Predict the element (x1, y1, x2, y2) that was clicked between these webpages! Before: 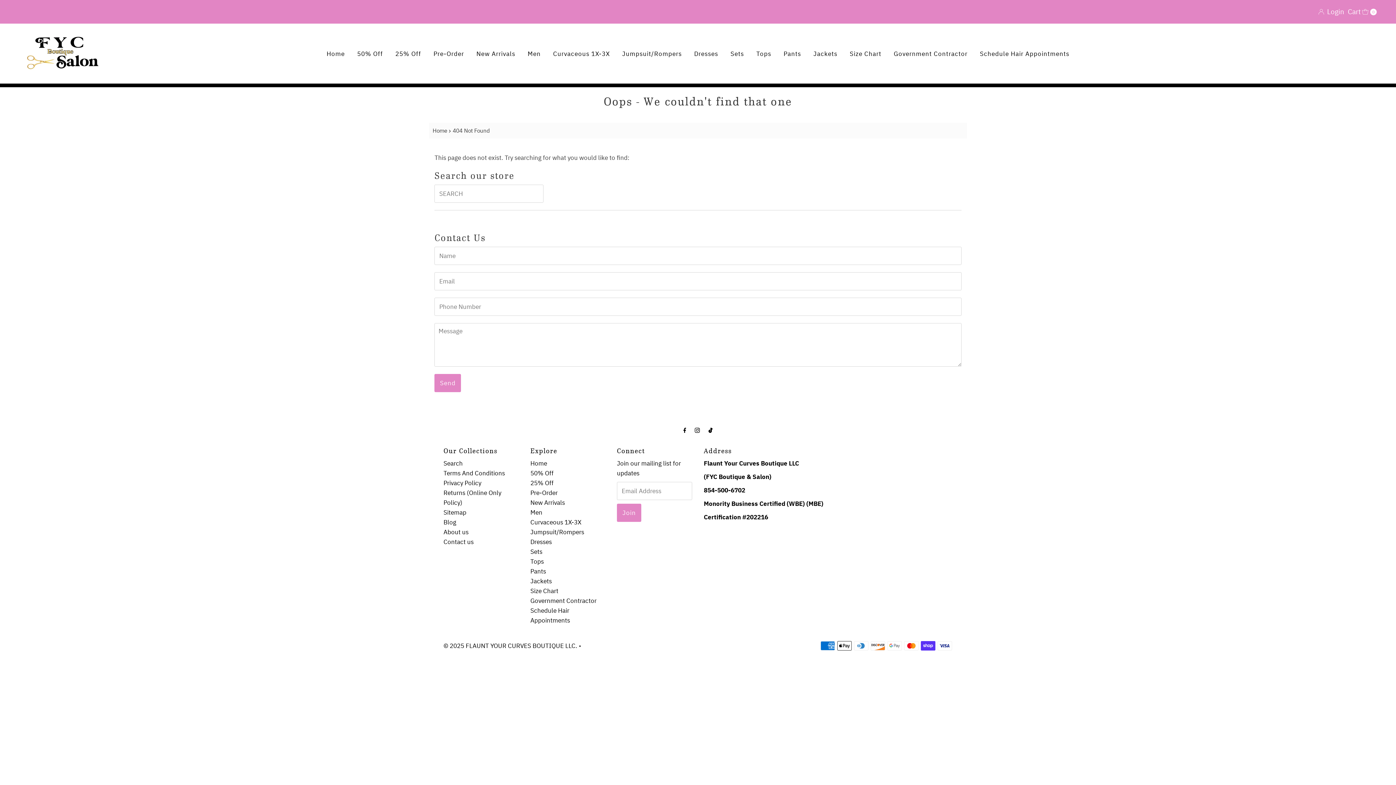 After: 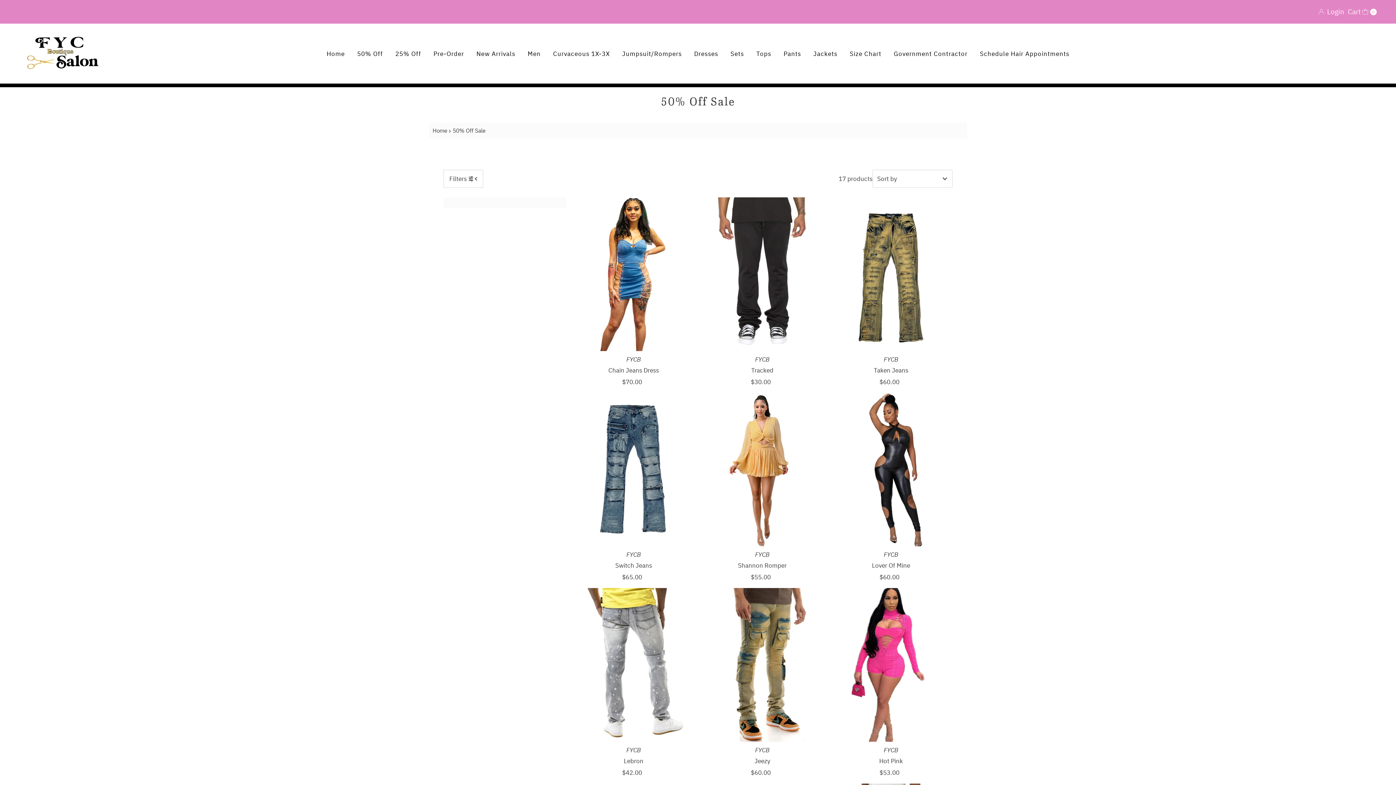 Action: label: 50% Off bbox: (351, 48, 388, 59)